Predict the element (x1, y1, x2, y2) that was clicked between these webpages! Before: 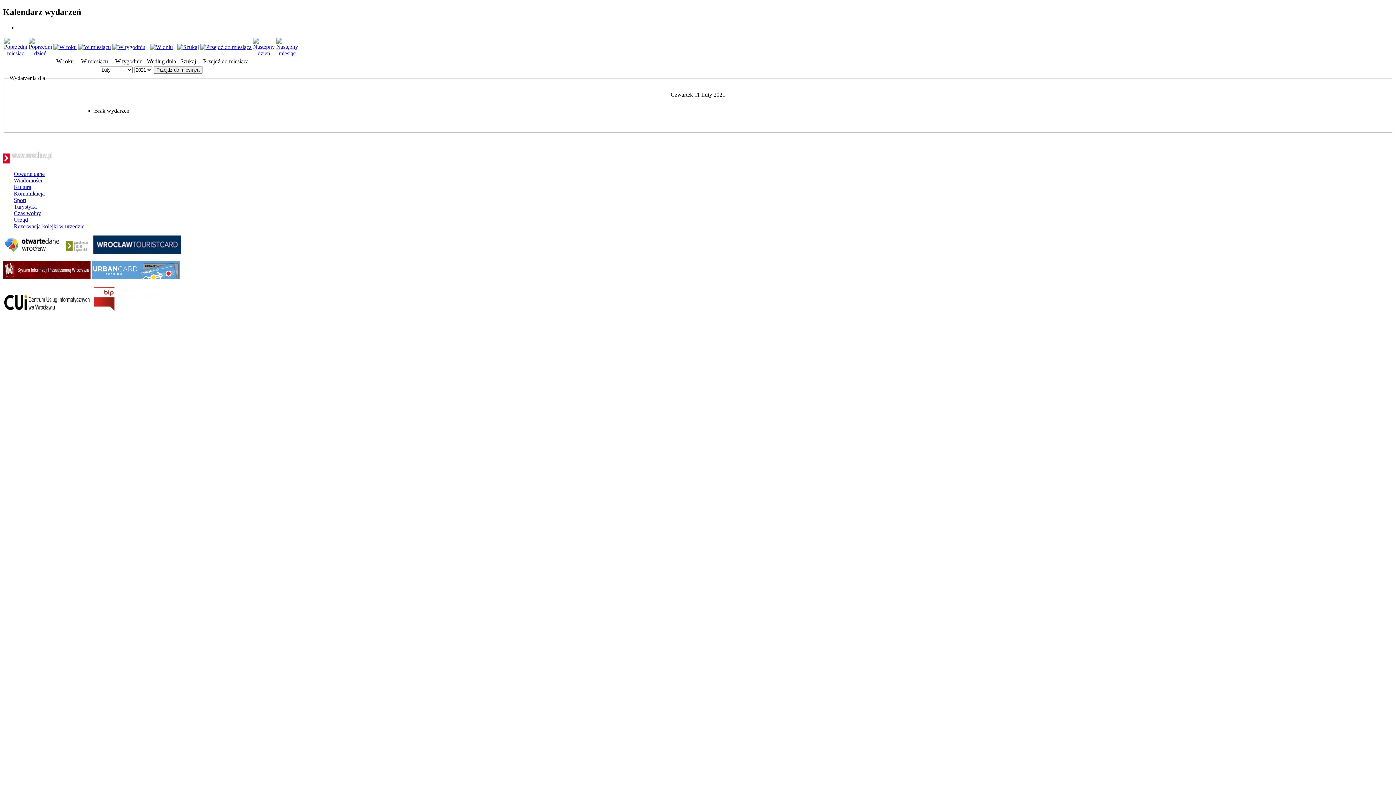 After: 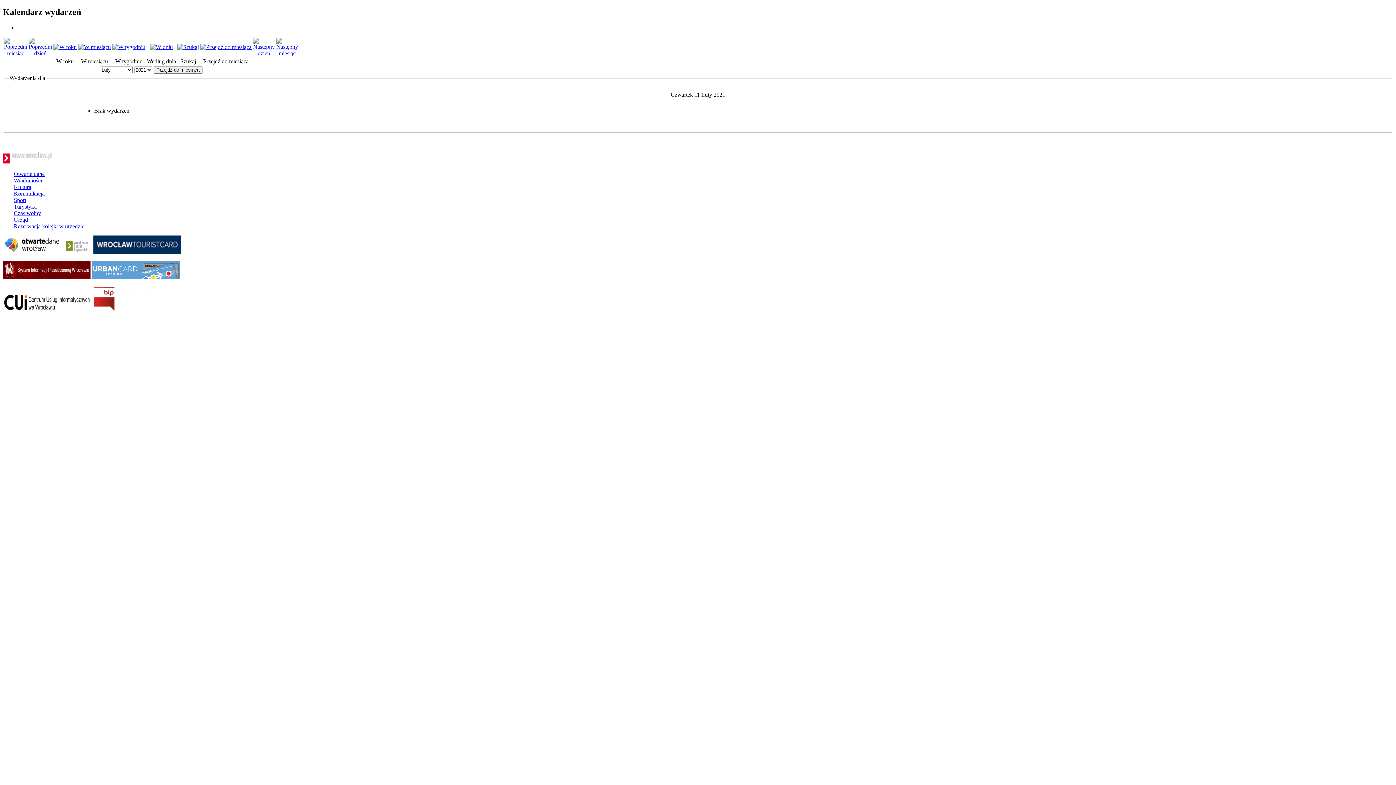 Action: bbox: (92, 274, 179, 280)